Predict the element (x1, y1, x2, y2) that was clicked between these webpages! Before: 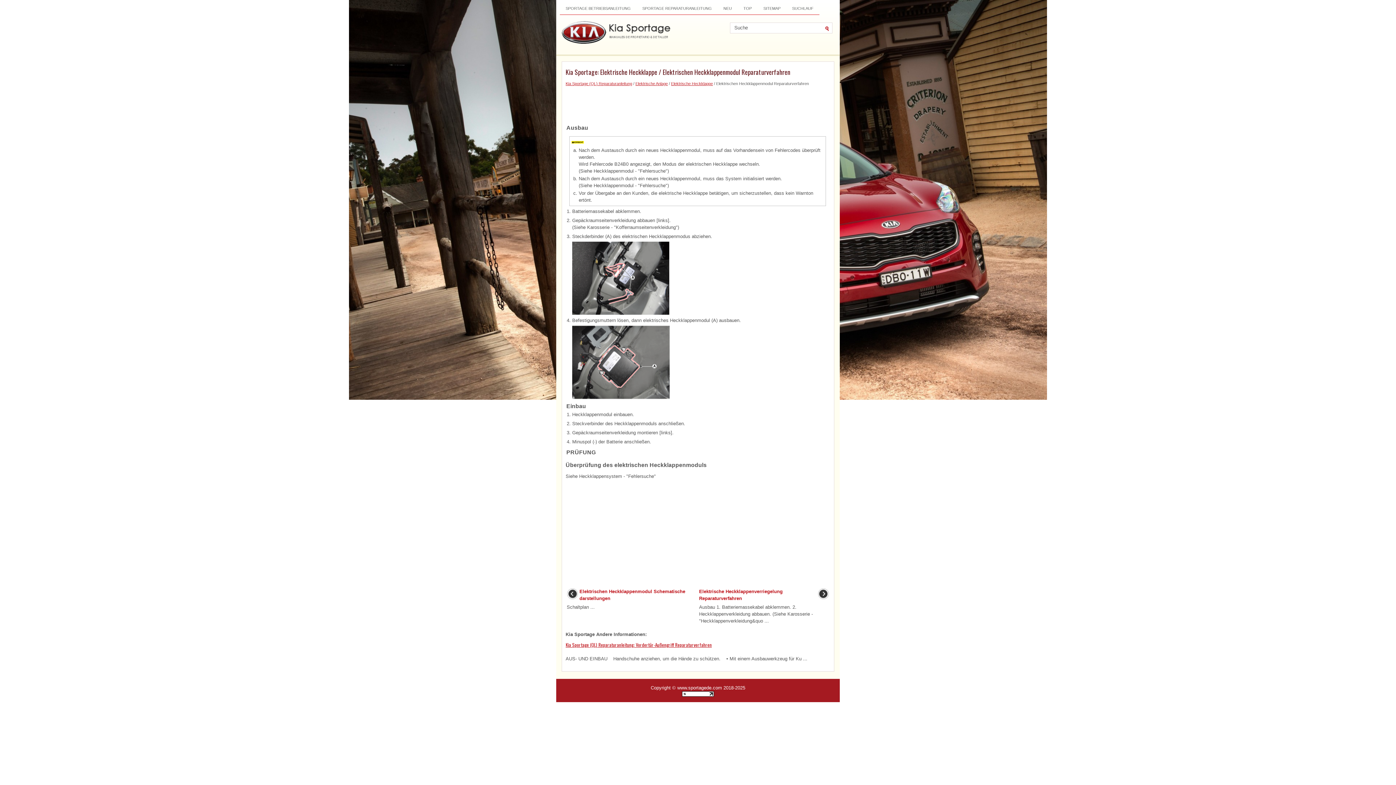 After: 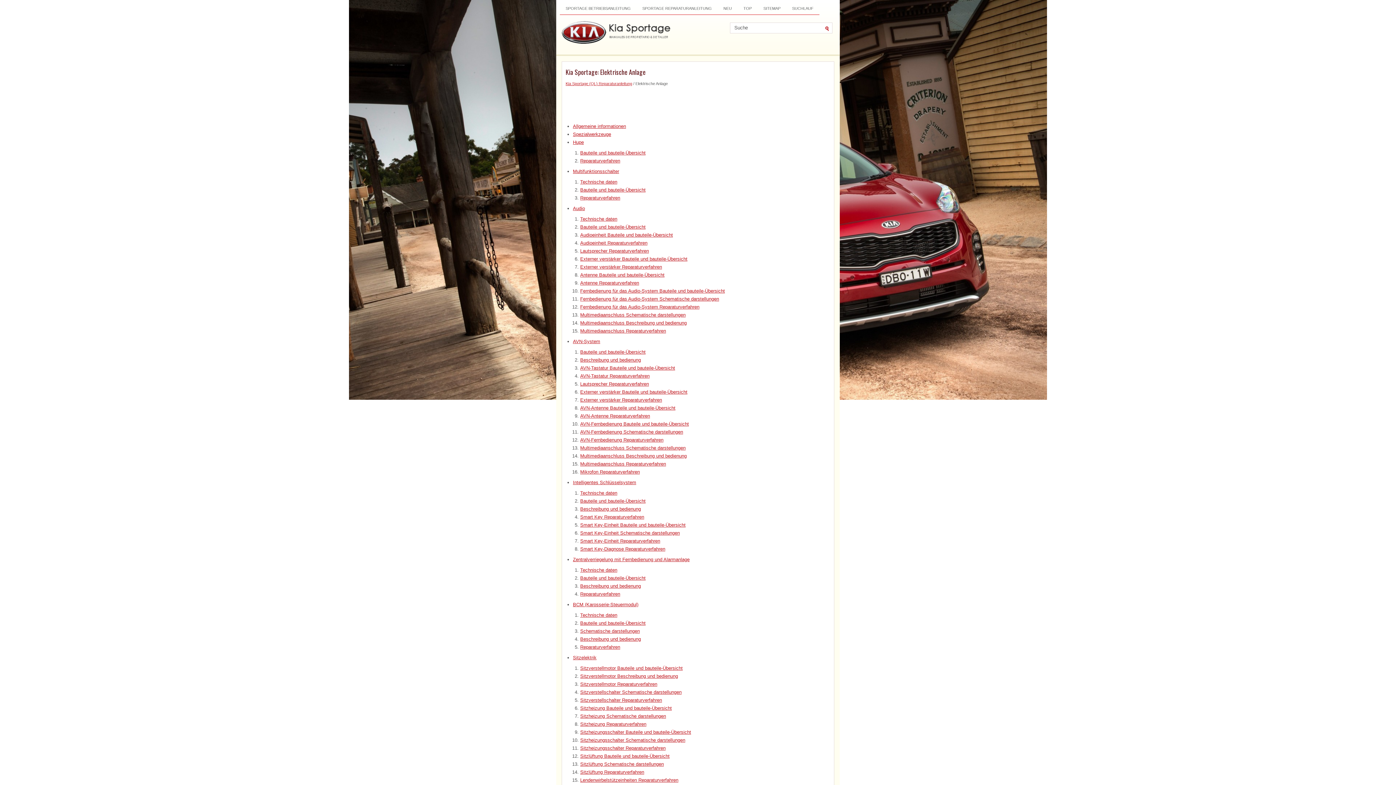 Action: bbox: (635, 81, 668, 85) label: Elektrische Anlage